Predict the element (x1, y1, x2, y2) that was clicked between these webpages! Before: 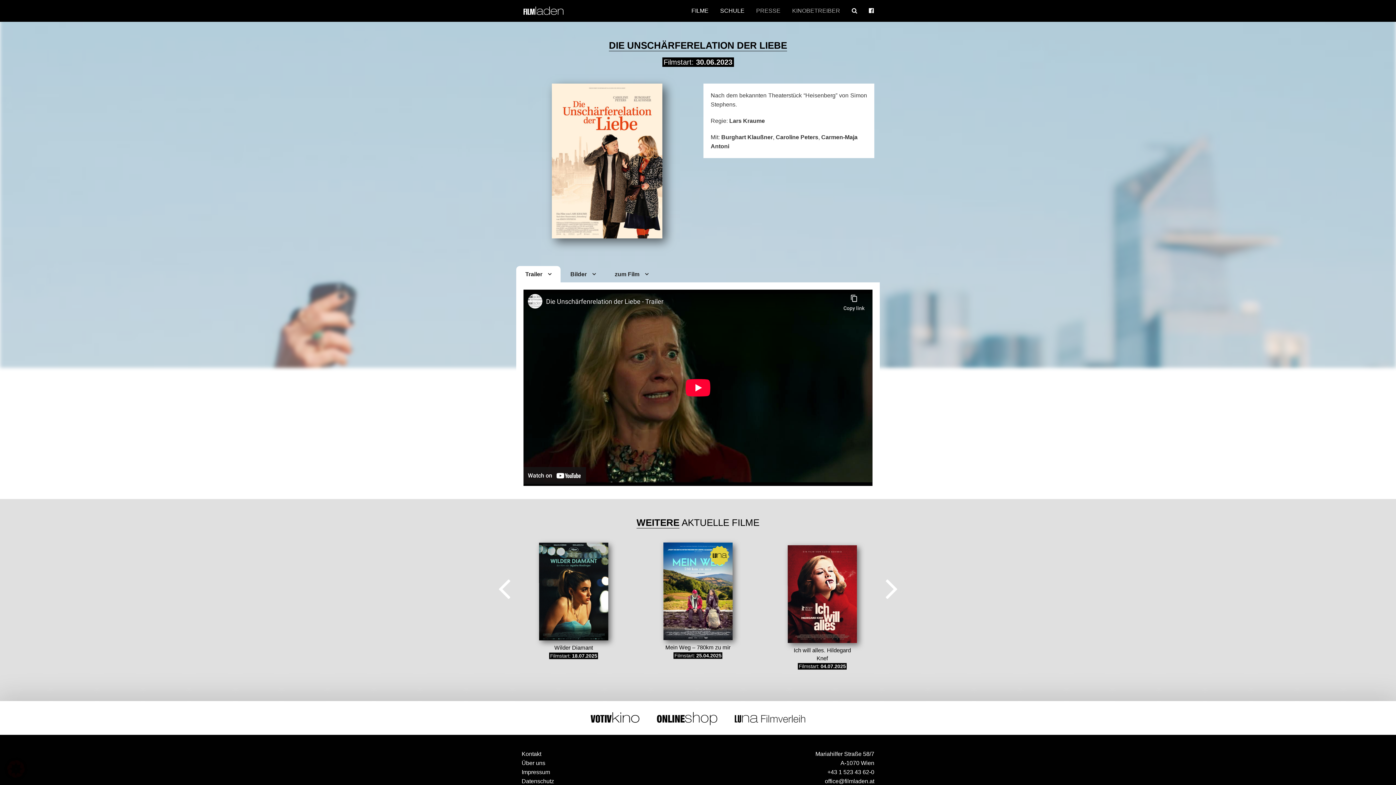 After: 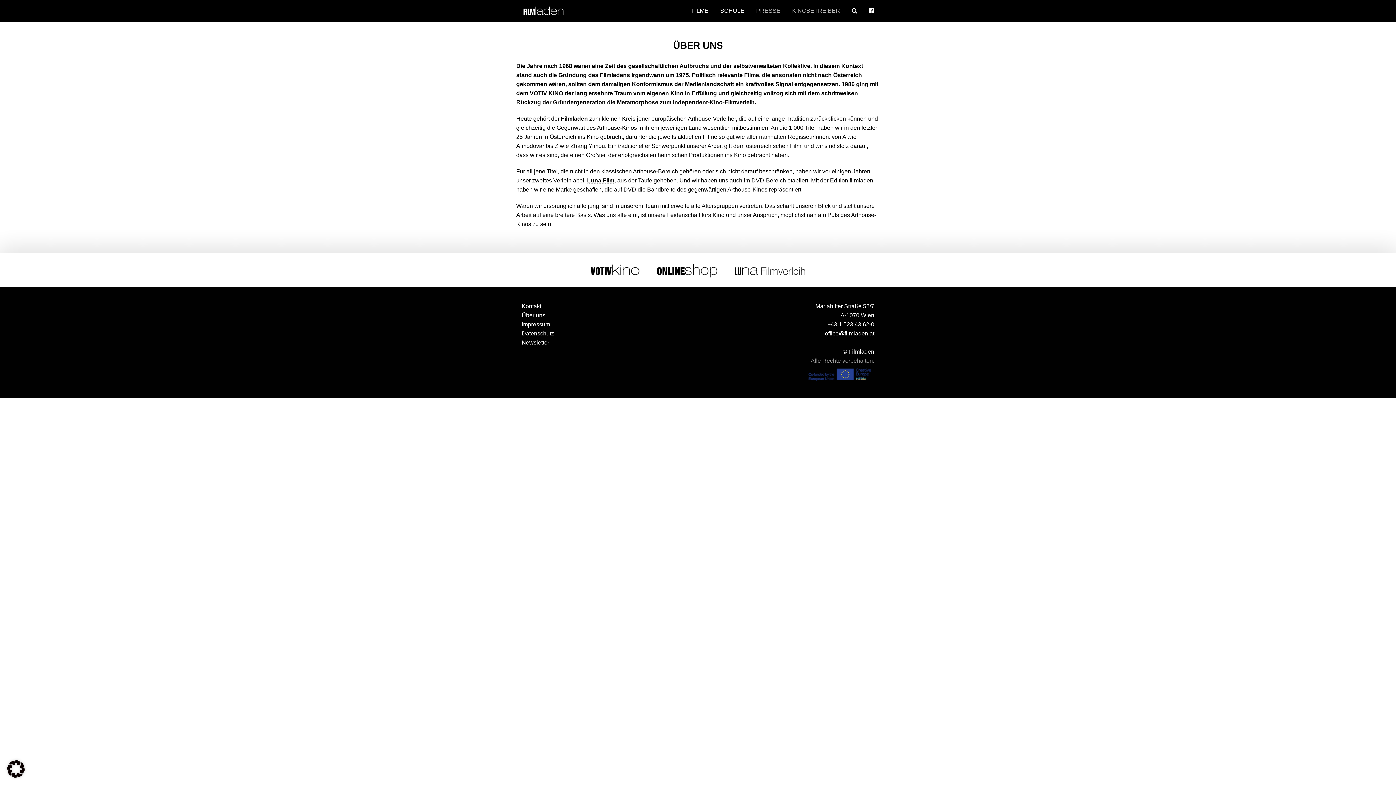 Action: label: Über uns bbox: (521, 759, 571, 768)